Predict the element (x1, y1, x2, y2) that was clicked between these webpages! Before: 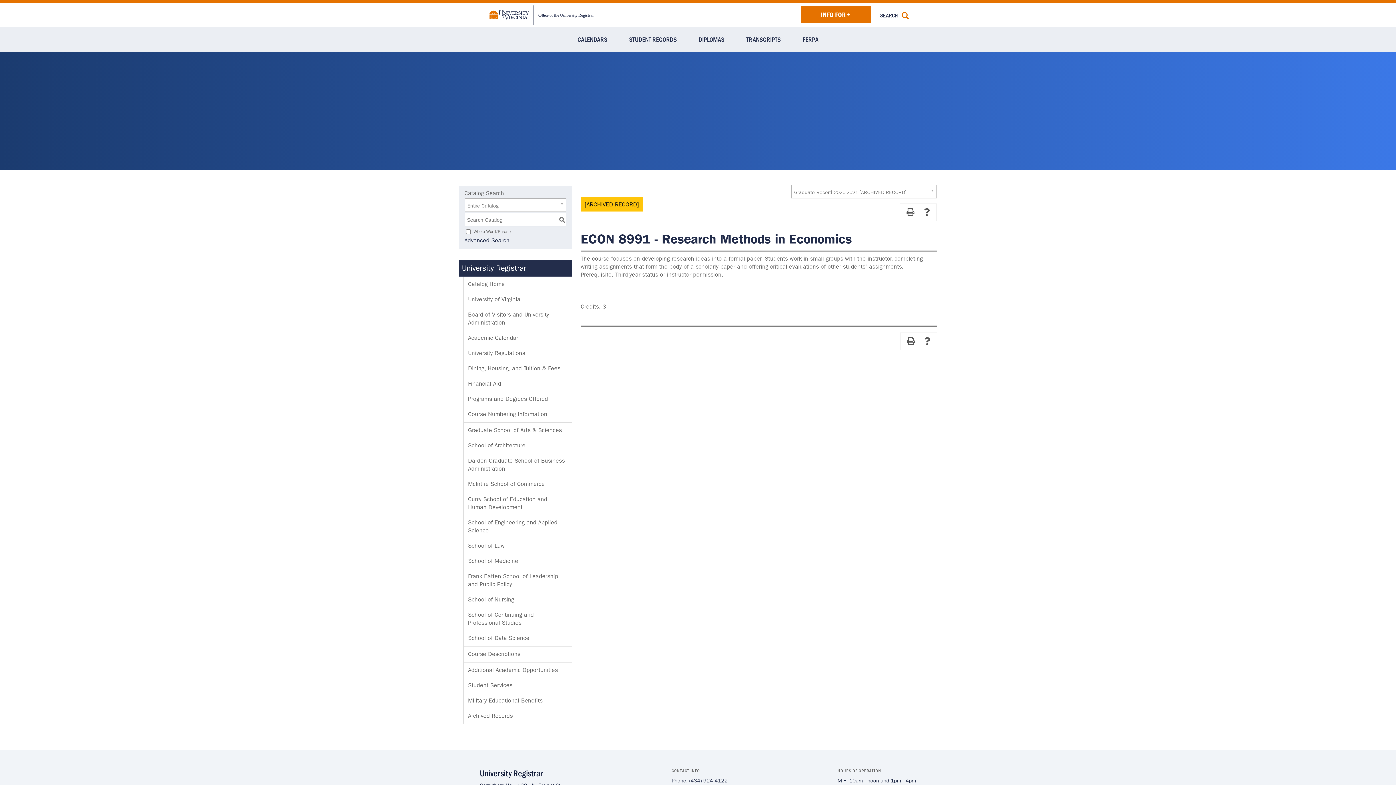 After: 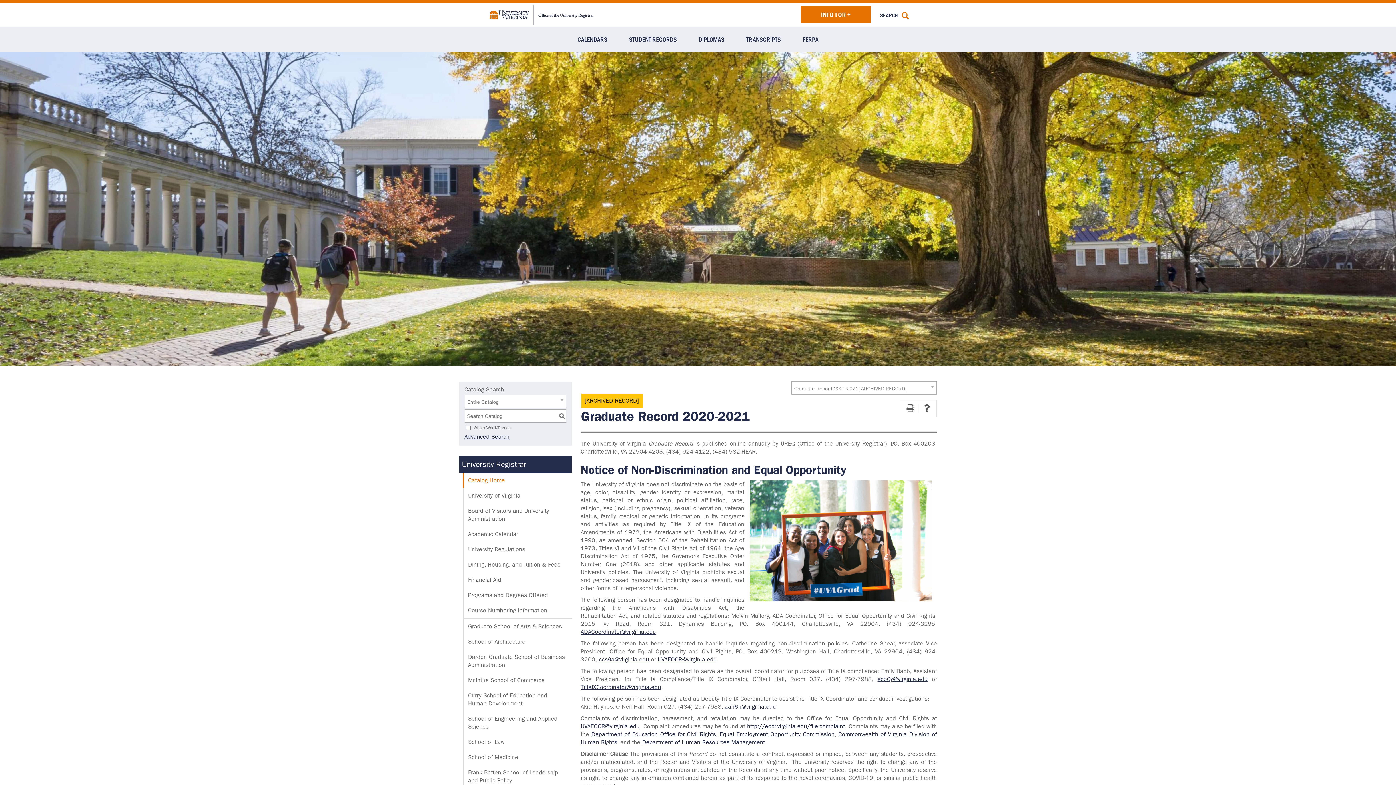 Action: label: Catalog Home bbox: (462, 276, 571, 292)